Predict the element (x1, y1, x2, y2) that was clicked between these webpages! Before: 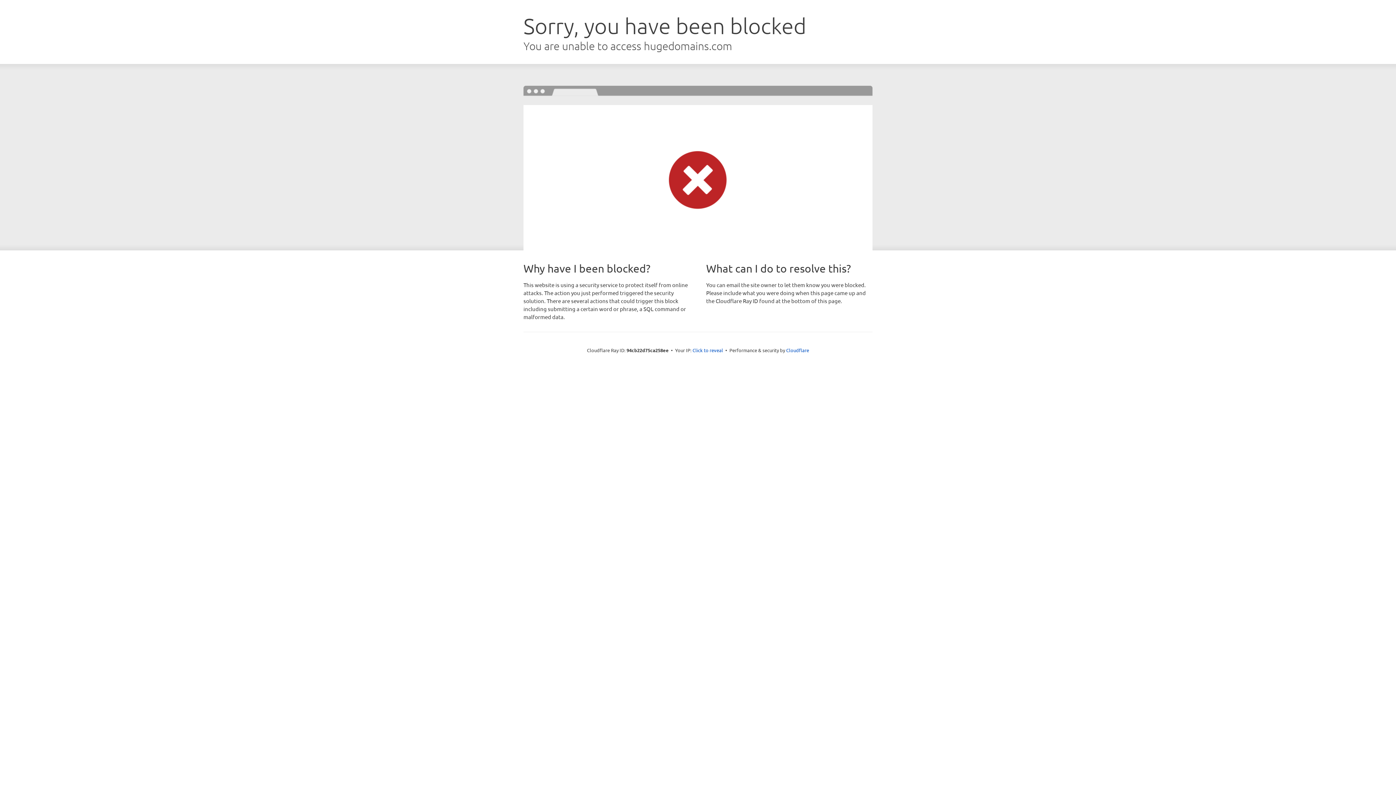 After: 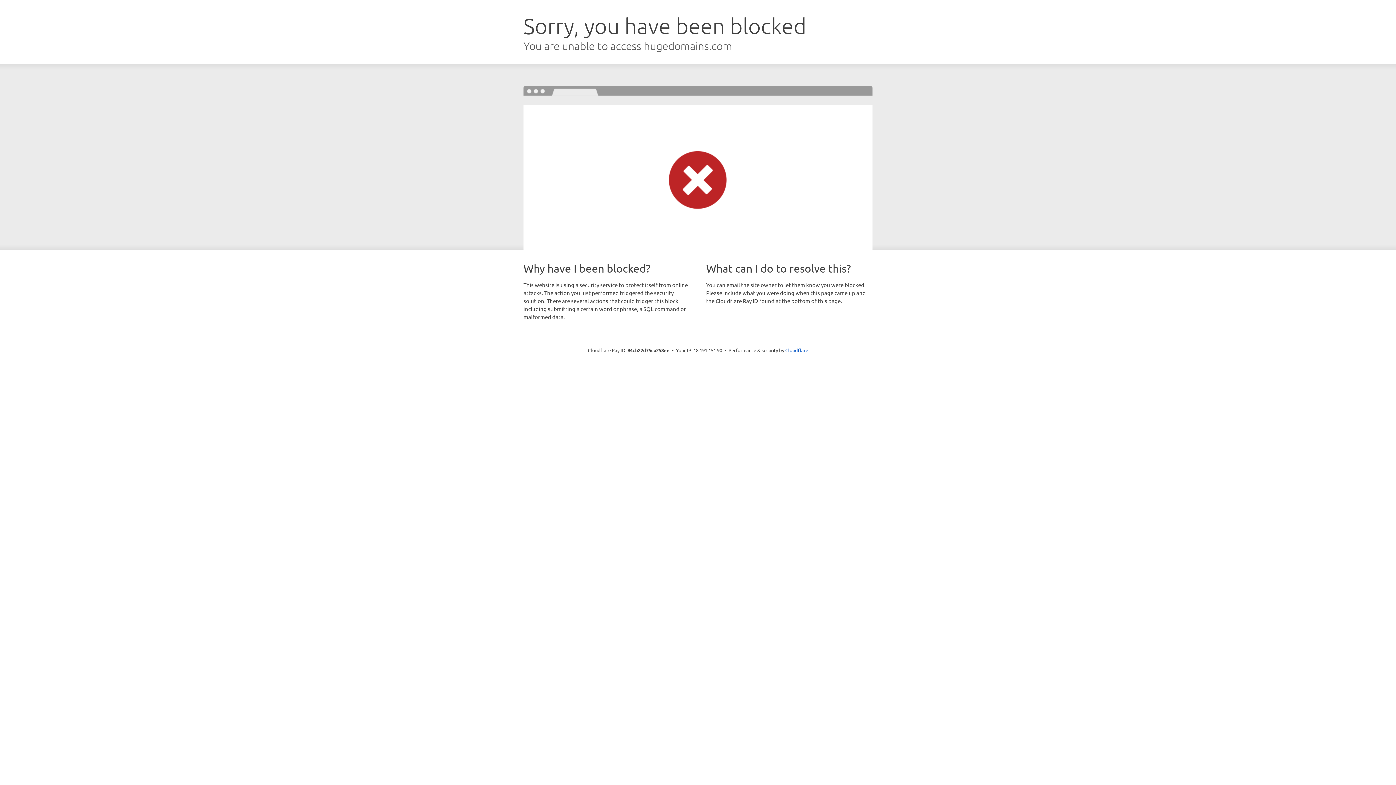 Action: bbox: (692, 346, 723, 353) label: Click to reveal